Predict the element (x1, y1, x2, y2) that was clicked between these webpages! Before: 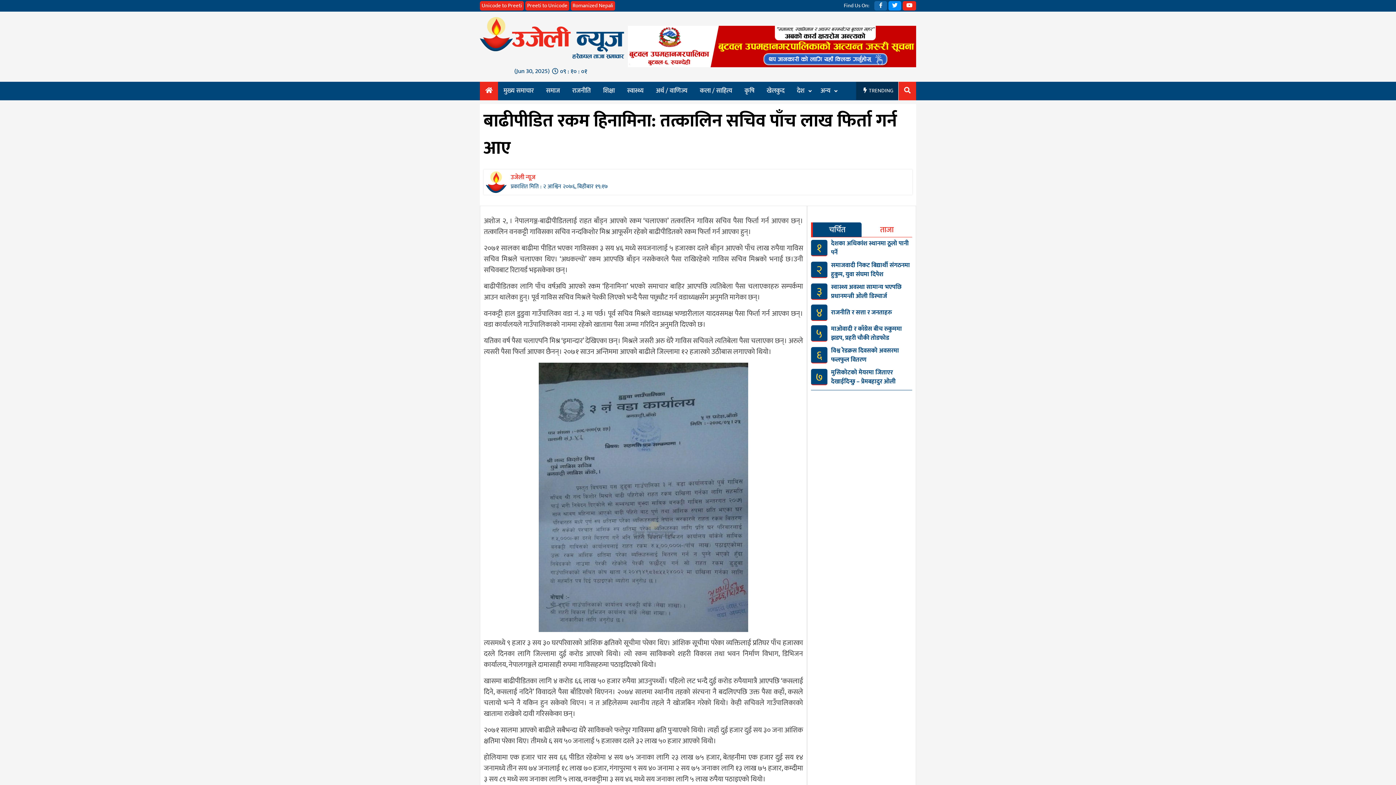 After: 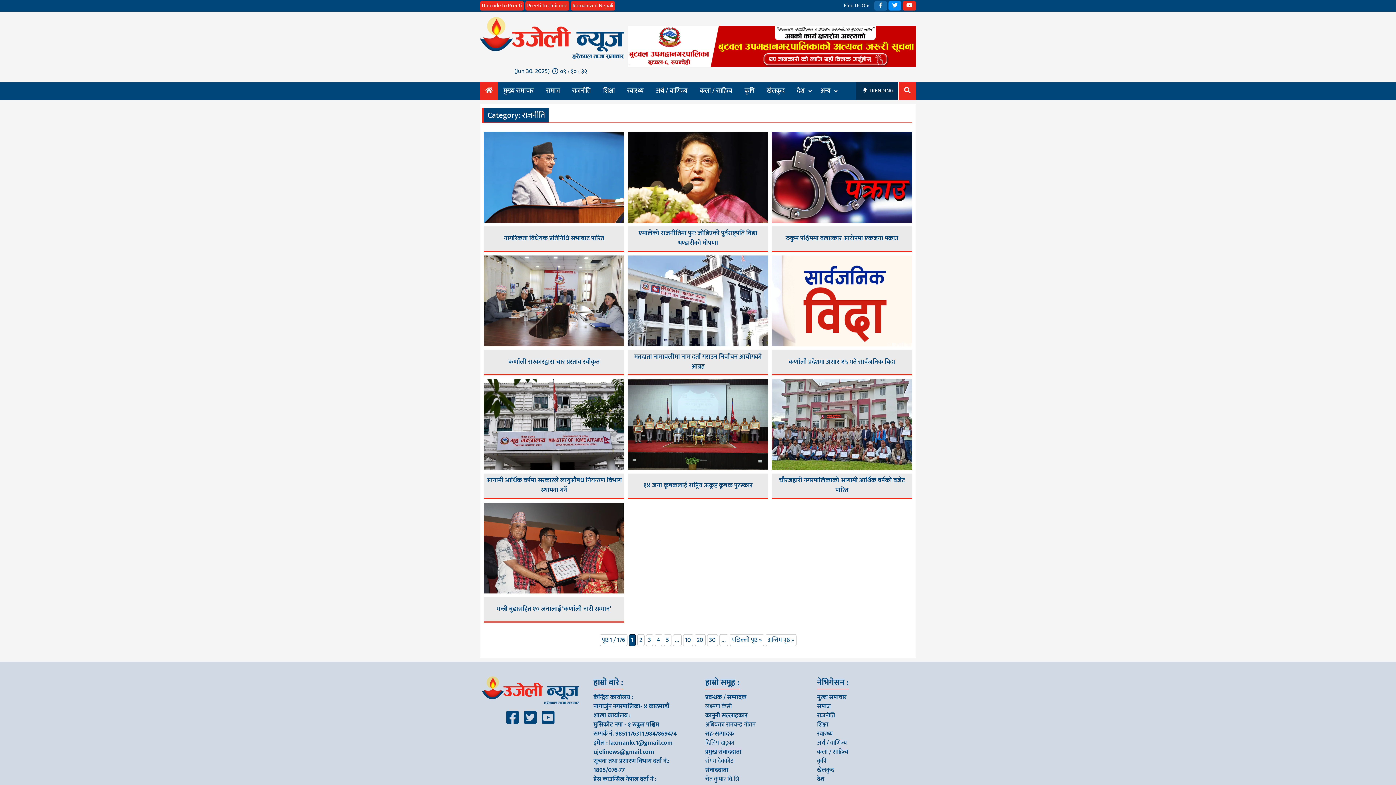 Action: label: राजनीति bbox: (566, 81, 596, 100)